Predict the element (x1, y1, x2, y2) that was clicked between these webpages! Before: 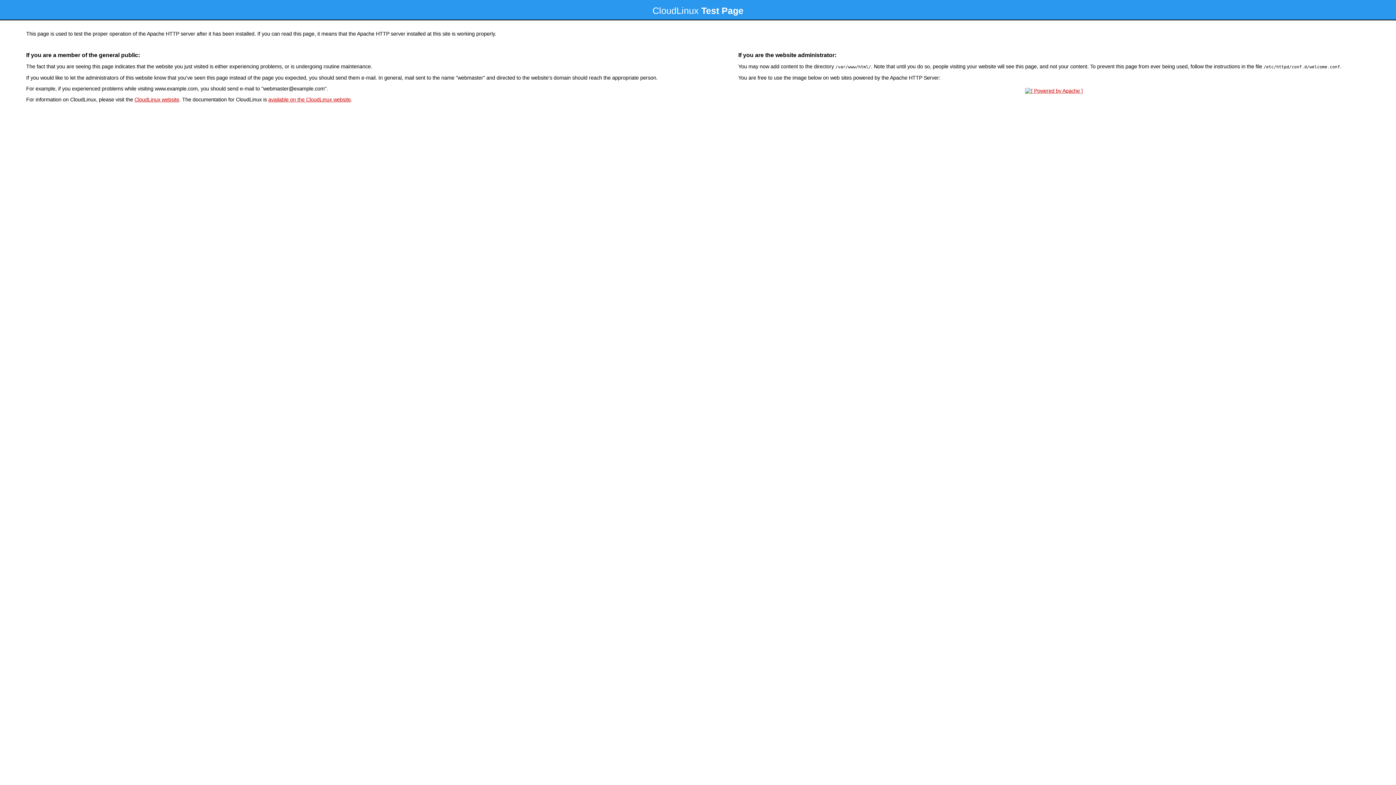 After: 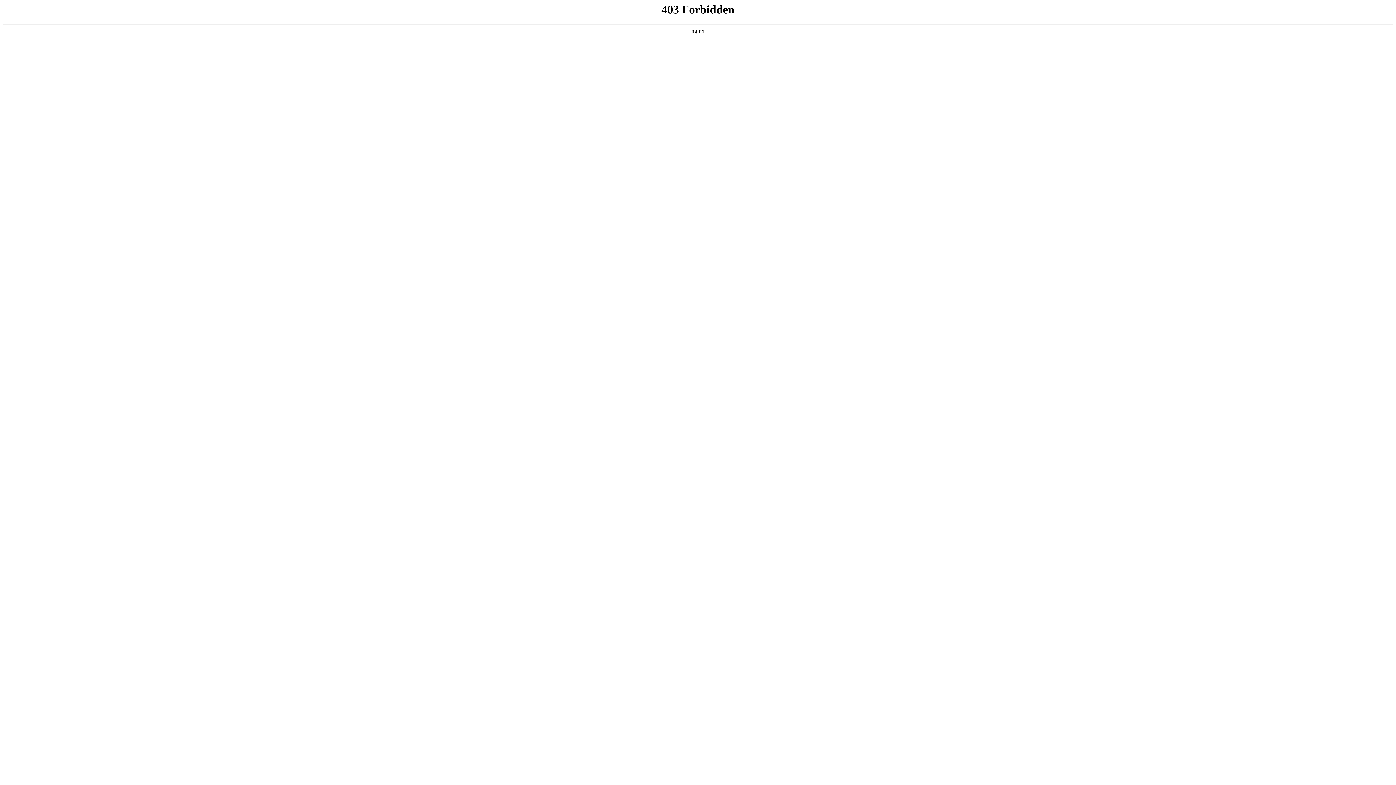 Action: label: CloudLinux website bbox: (134, 96, 179, 102)